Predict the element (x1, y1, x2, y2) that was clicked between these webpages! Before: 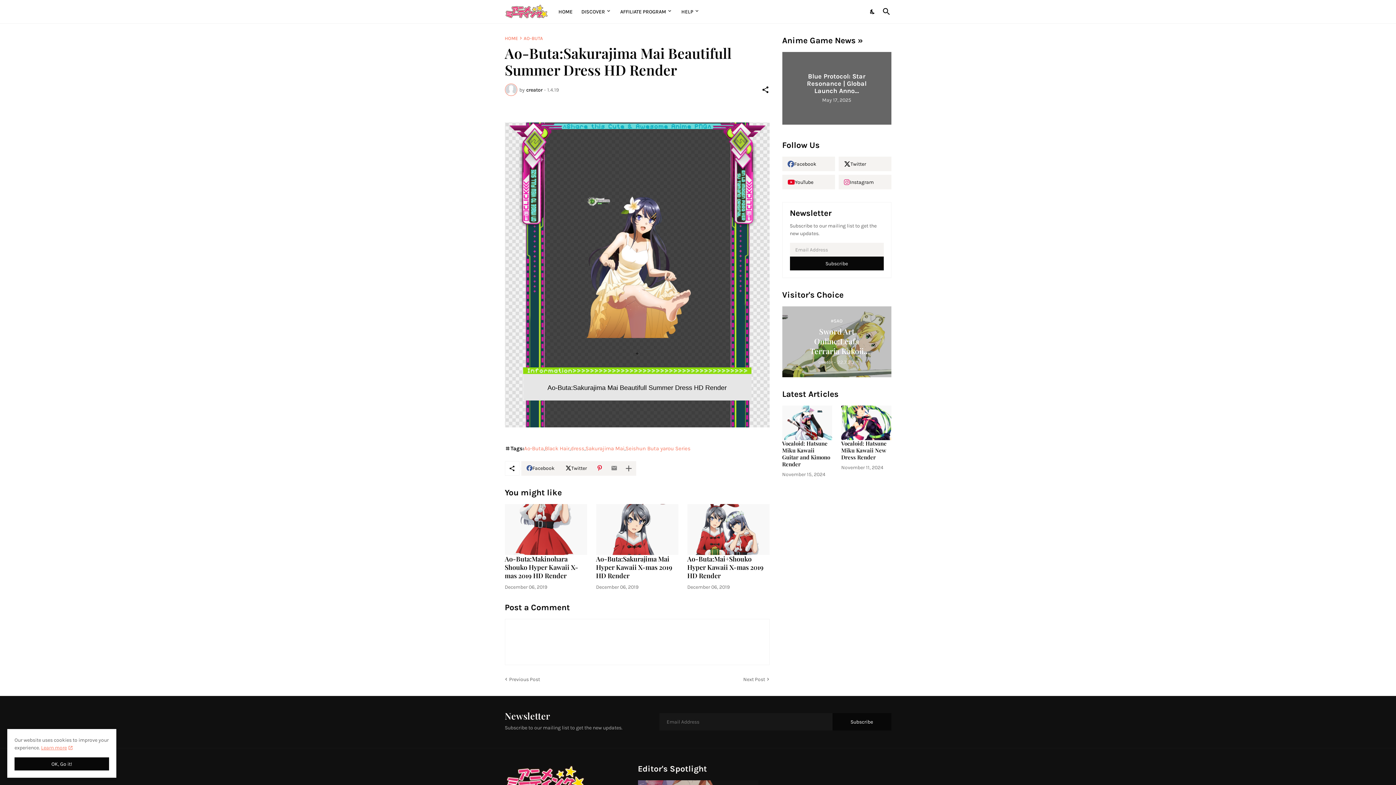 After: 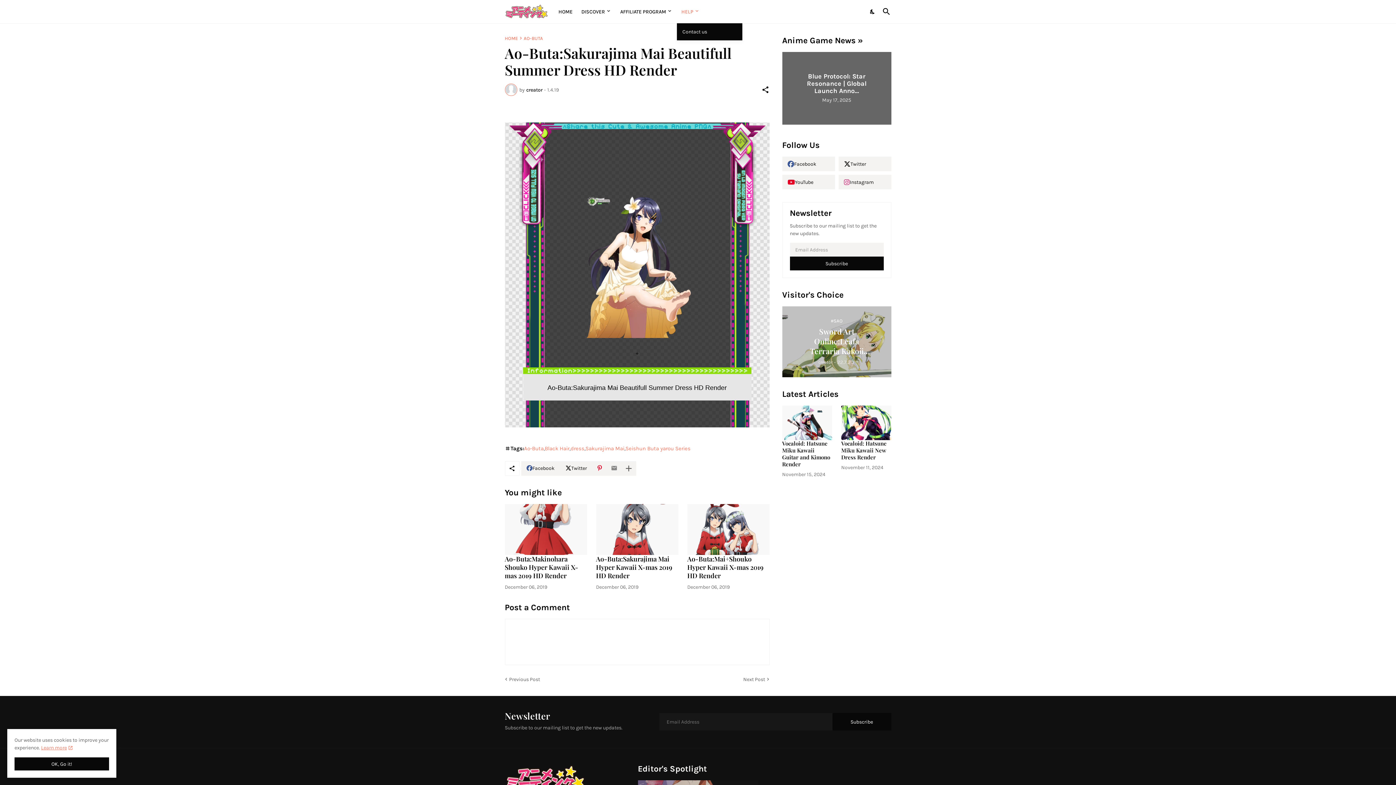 Action: label: HELP bbox: (681, 0, 700, 23)